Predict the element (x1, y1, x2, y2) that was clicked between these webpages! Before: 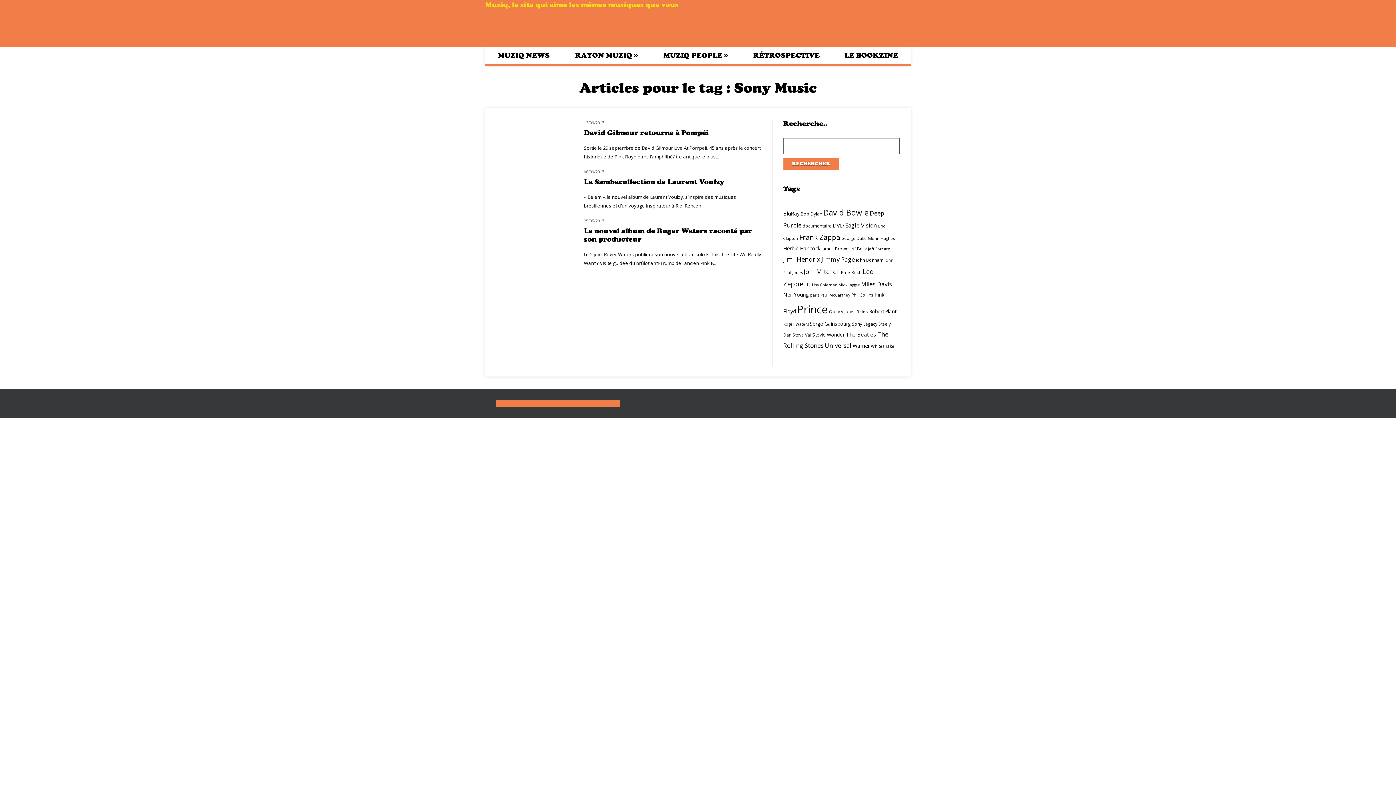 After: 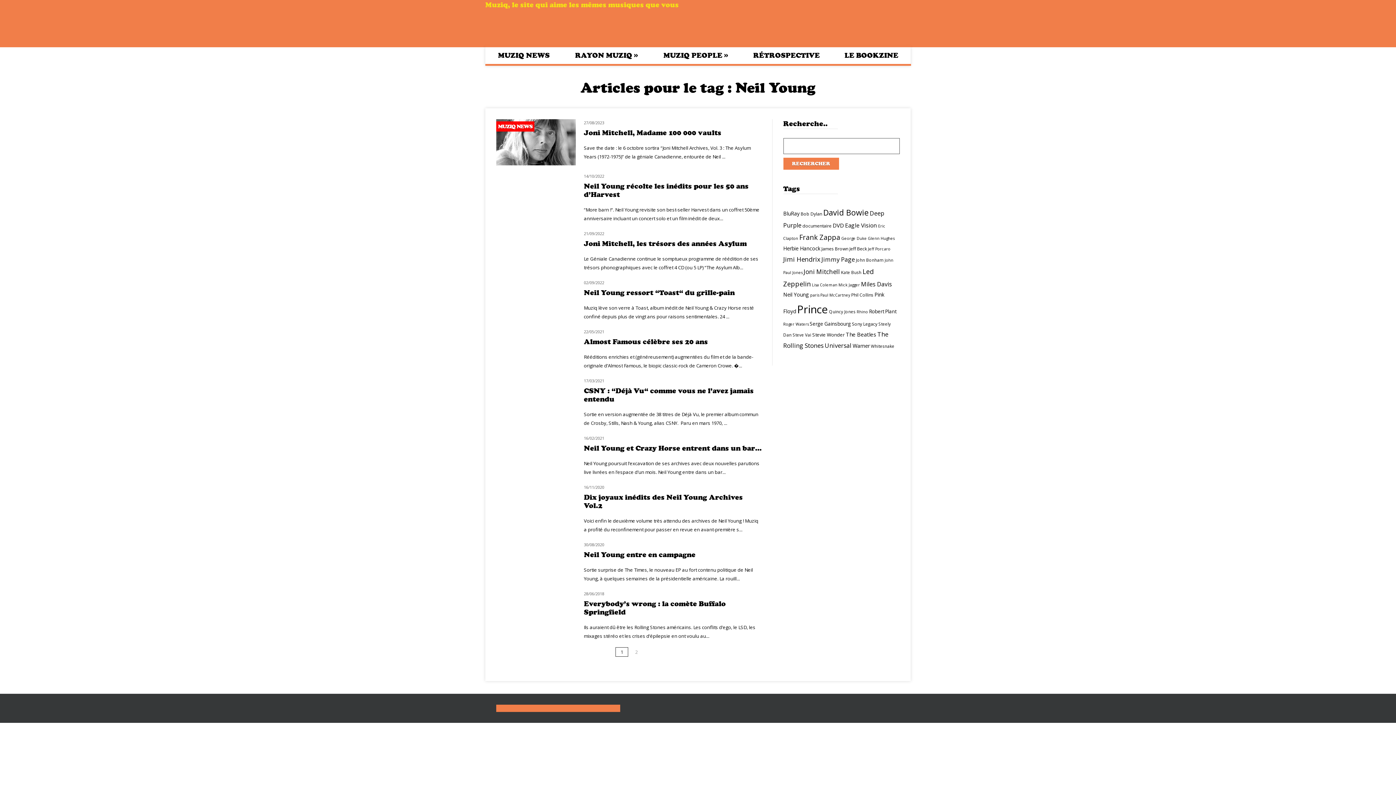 Action: bbox: (783, 291, 809, 298) label: Neil Young